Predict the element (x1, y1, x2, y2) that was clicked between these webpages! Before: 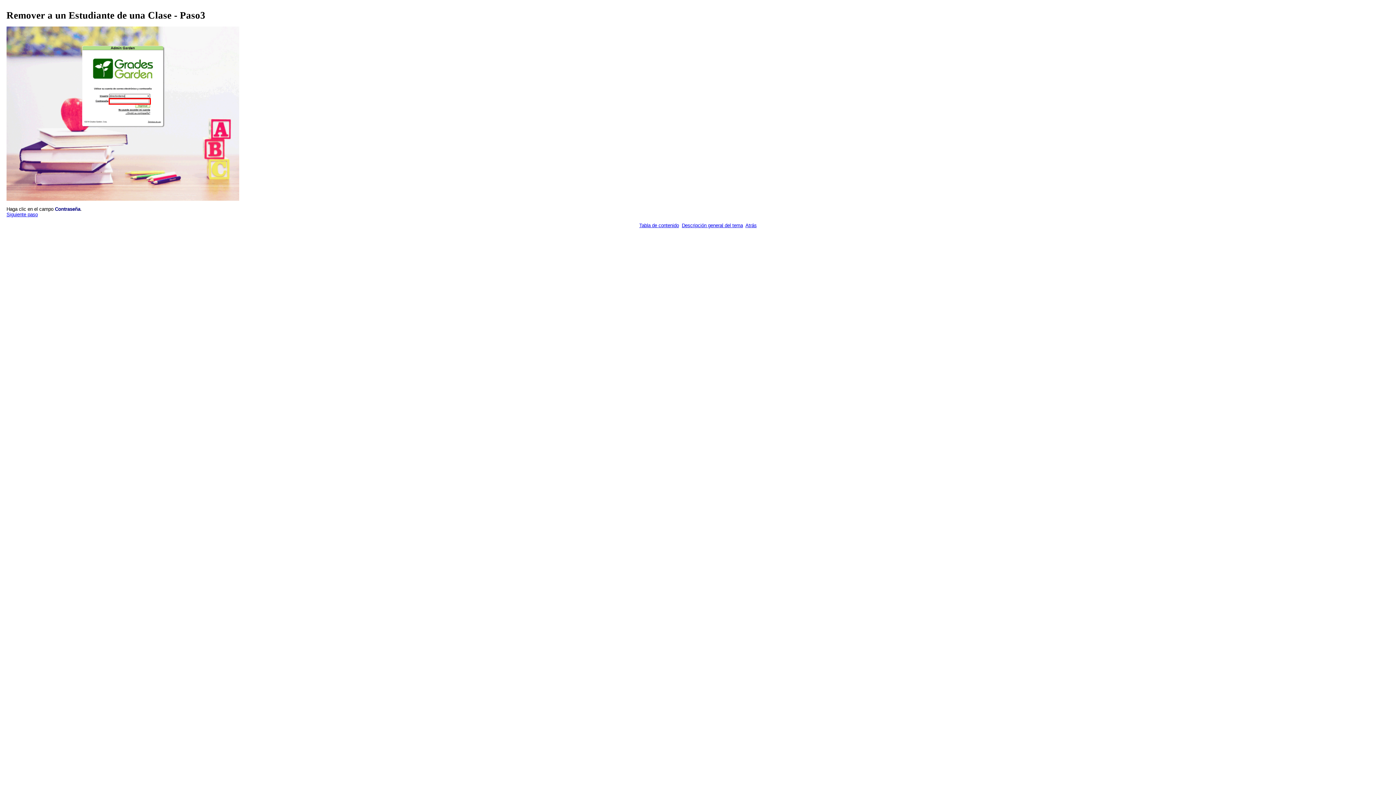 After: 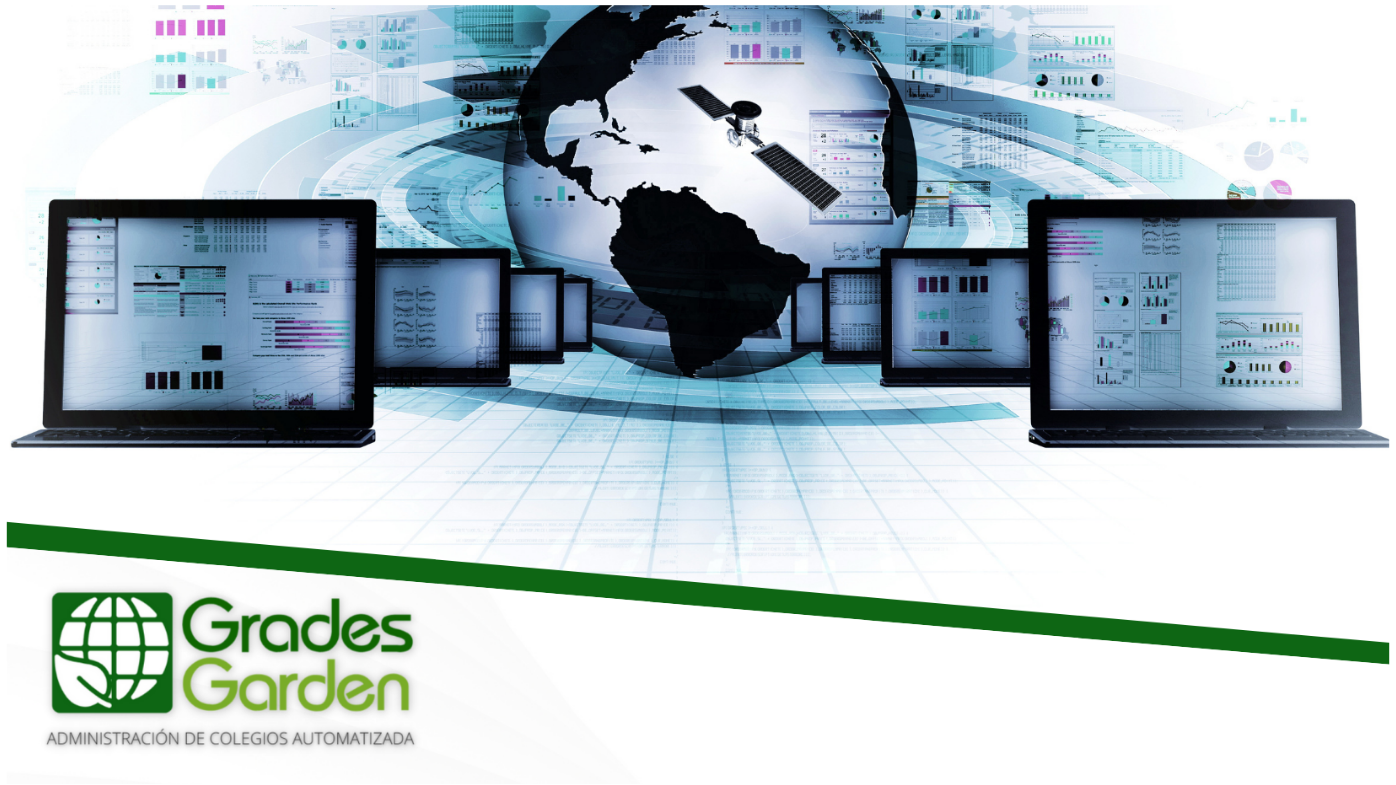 Action: label: Tabla de contenido bbox: (639, 222, 679, 228)